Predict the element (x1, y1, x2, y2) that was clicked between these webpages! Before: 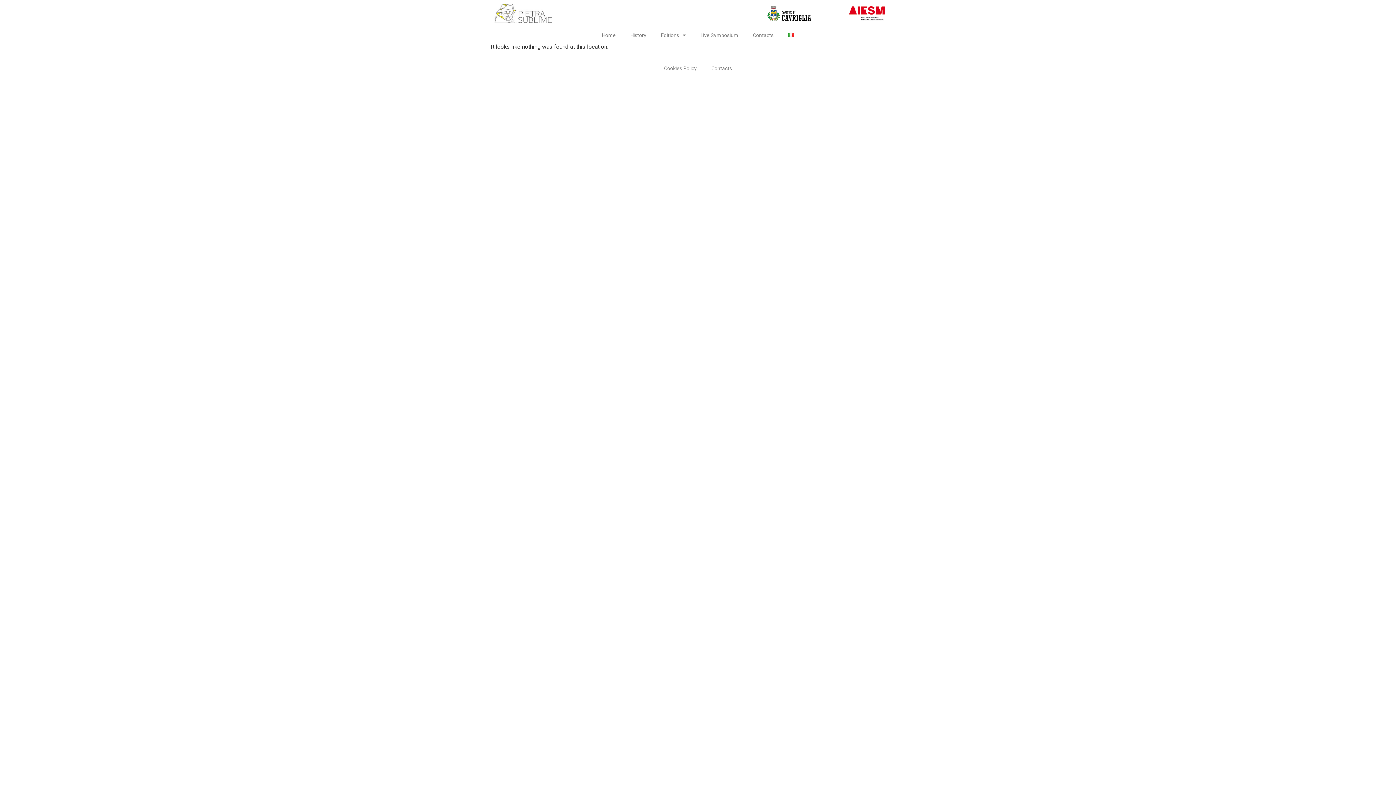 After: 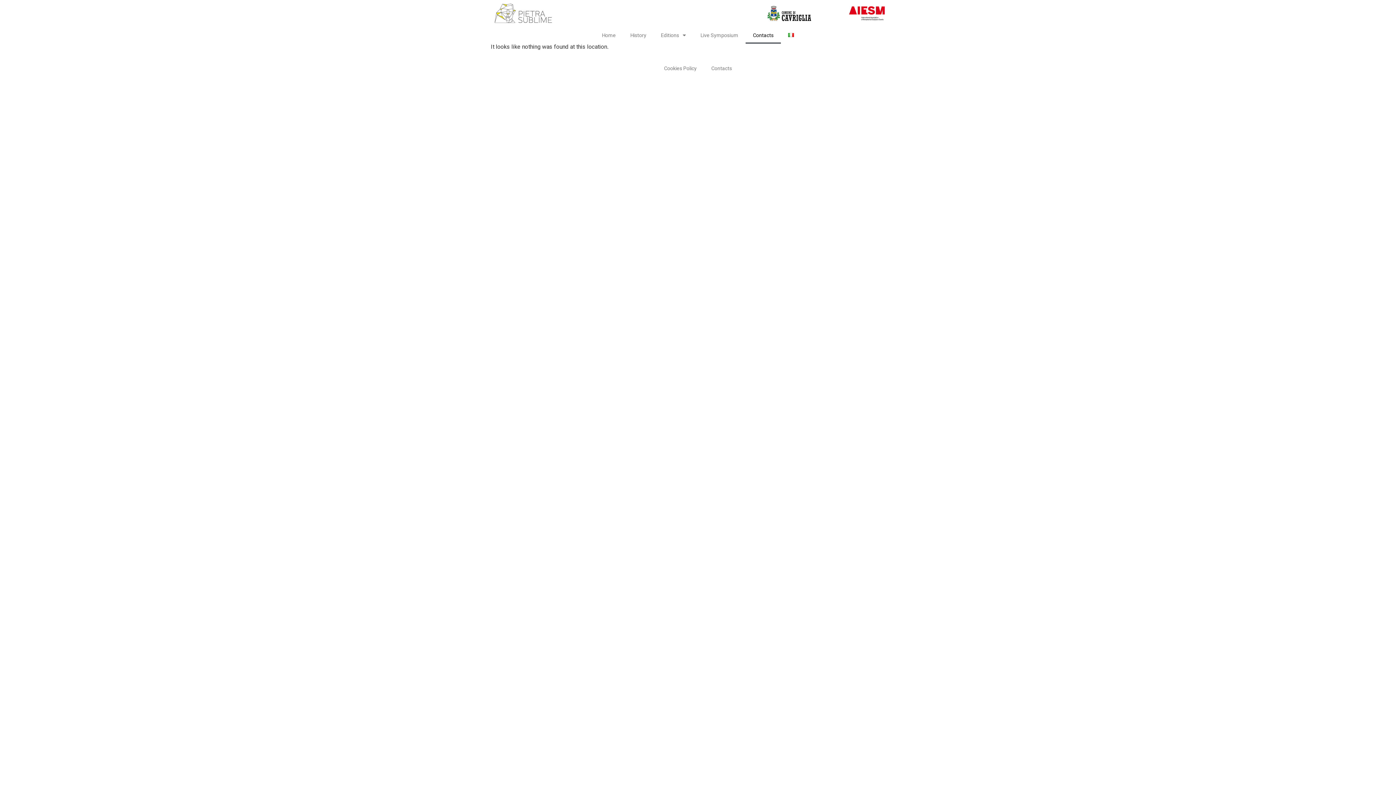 Action: bbox: (742, 26, 777, 43) label: Contacts